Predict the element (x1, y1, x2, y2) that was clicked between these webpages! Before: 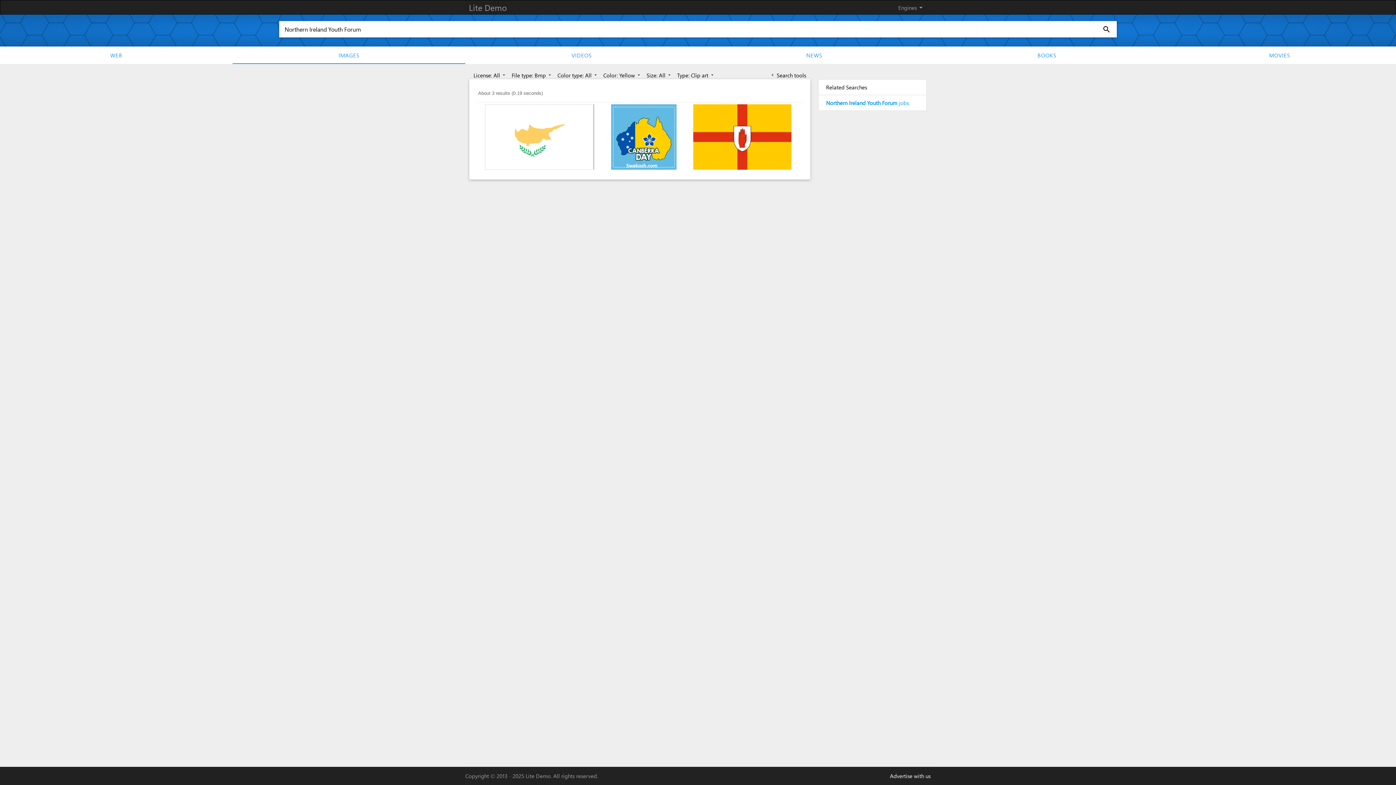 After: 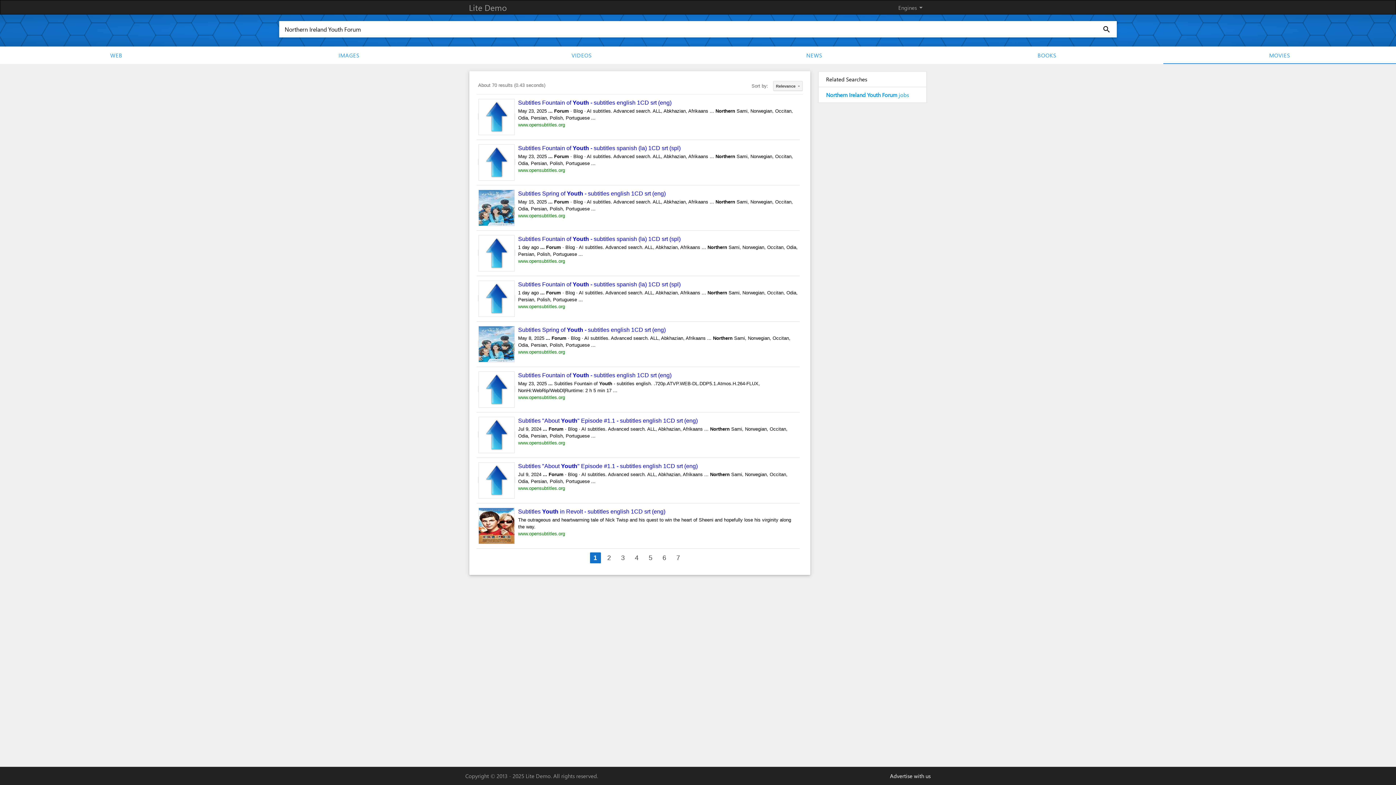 Action: label: MOVIES bbox: (1163, 46, 1396, 63)